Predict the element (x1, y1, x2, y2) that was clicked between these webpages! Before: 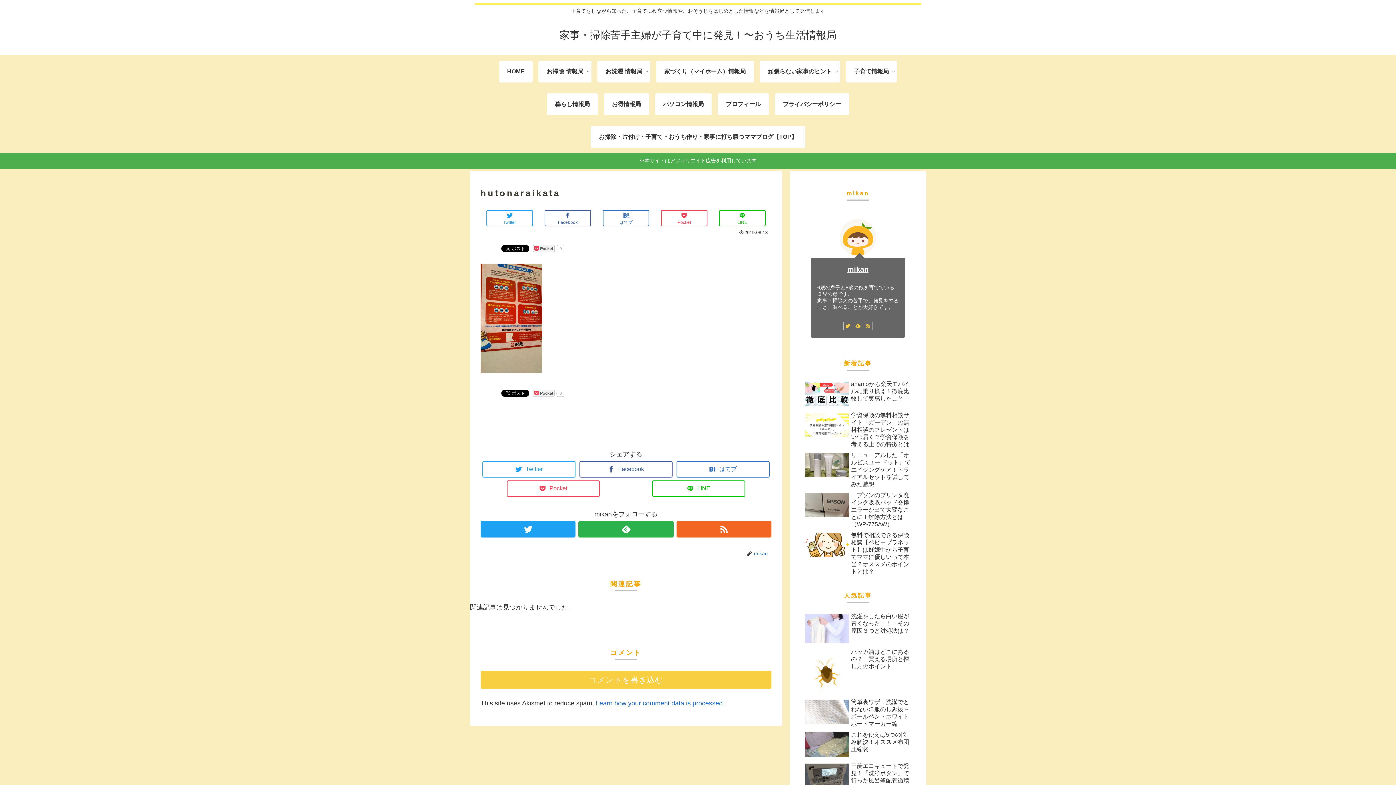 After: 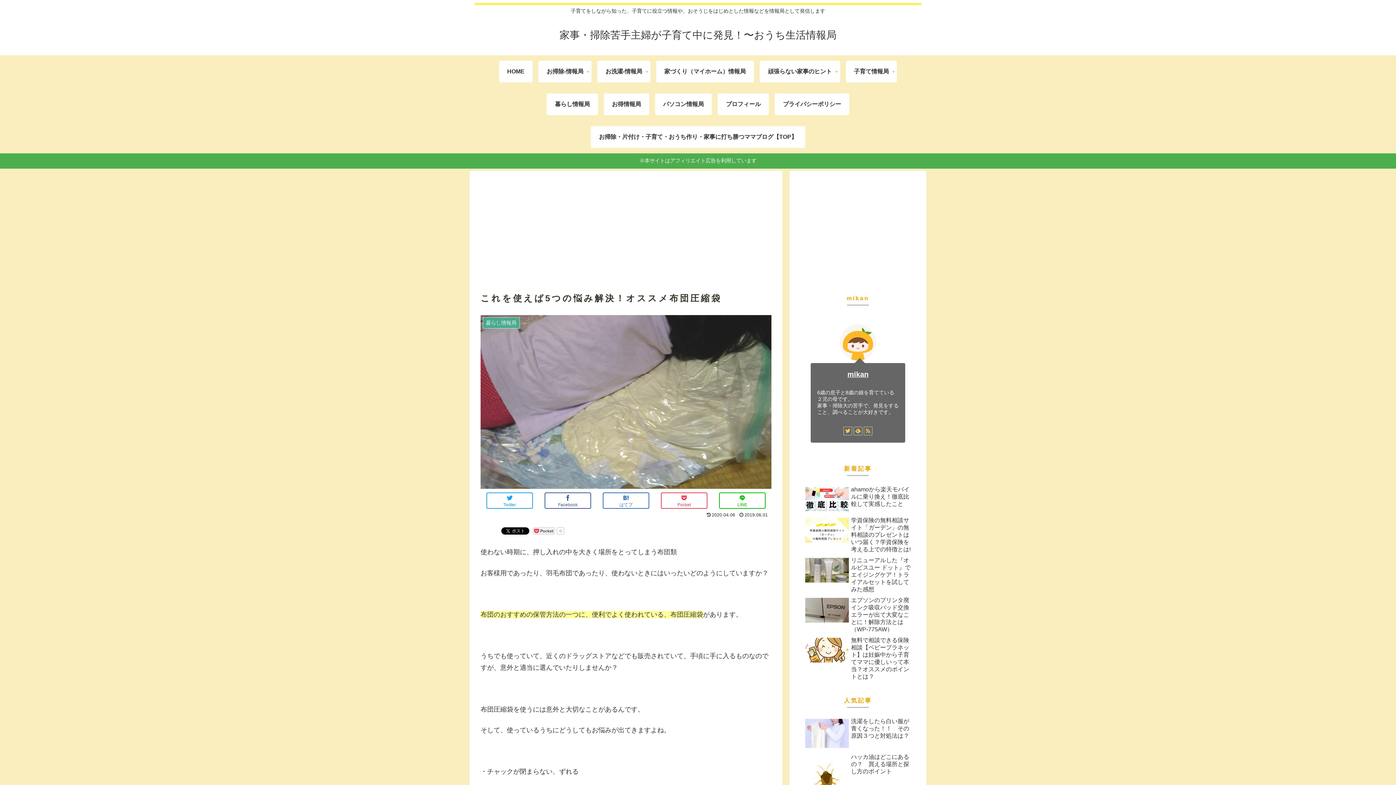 Action: bbox: (803, 729, 912, 760) label: これを使えば5つの悩み解決！オススメ布団圧縮袋